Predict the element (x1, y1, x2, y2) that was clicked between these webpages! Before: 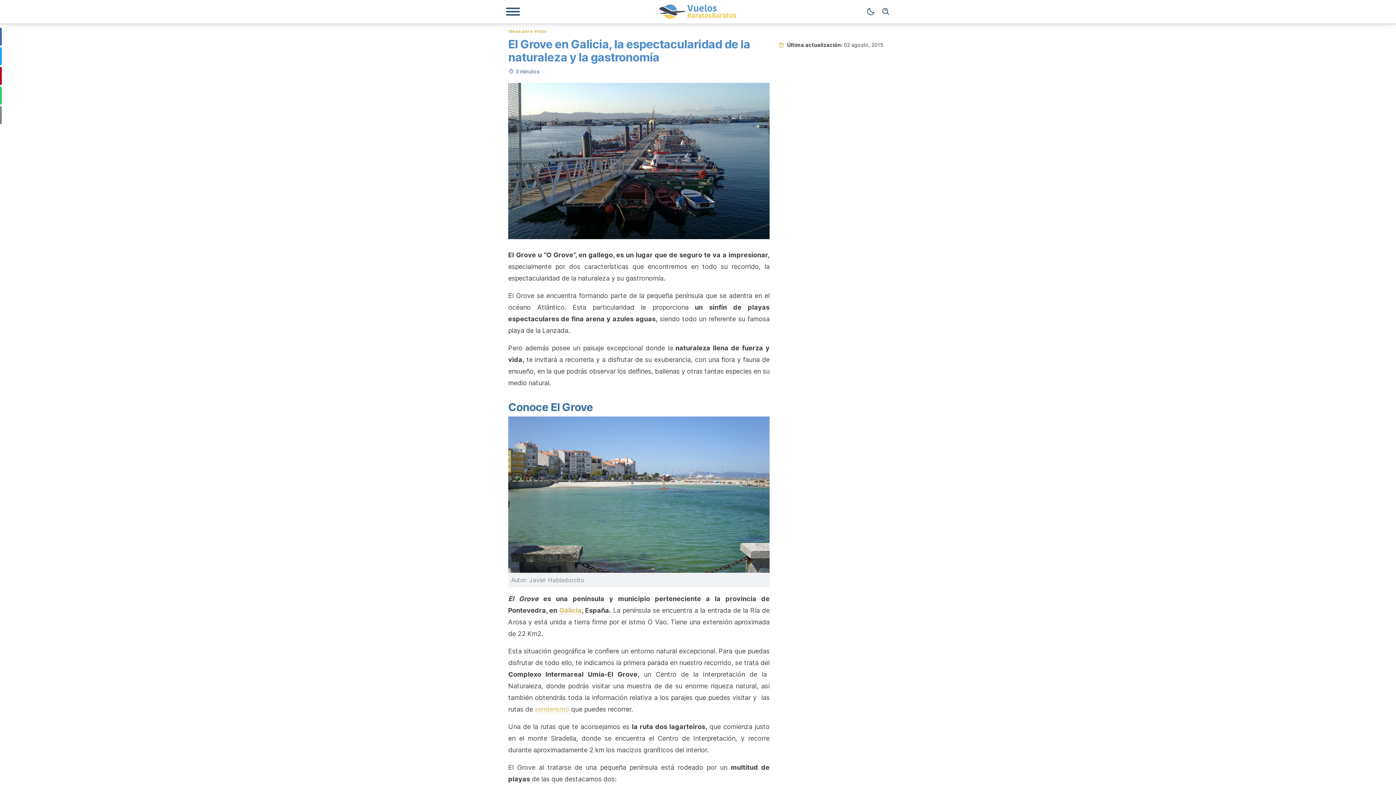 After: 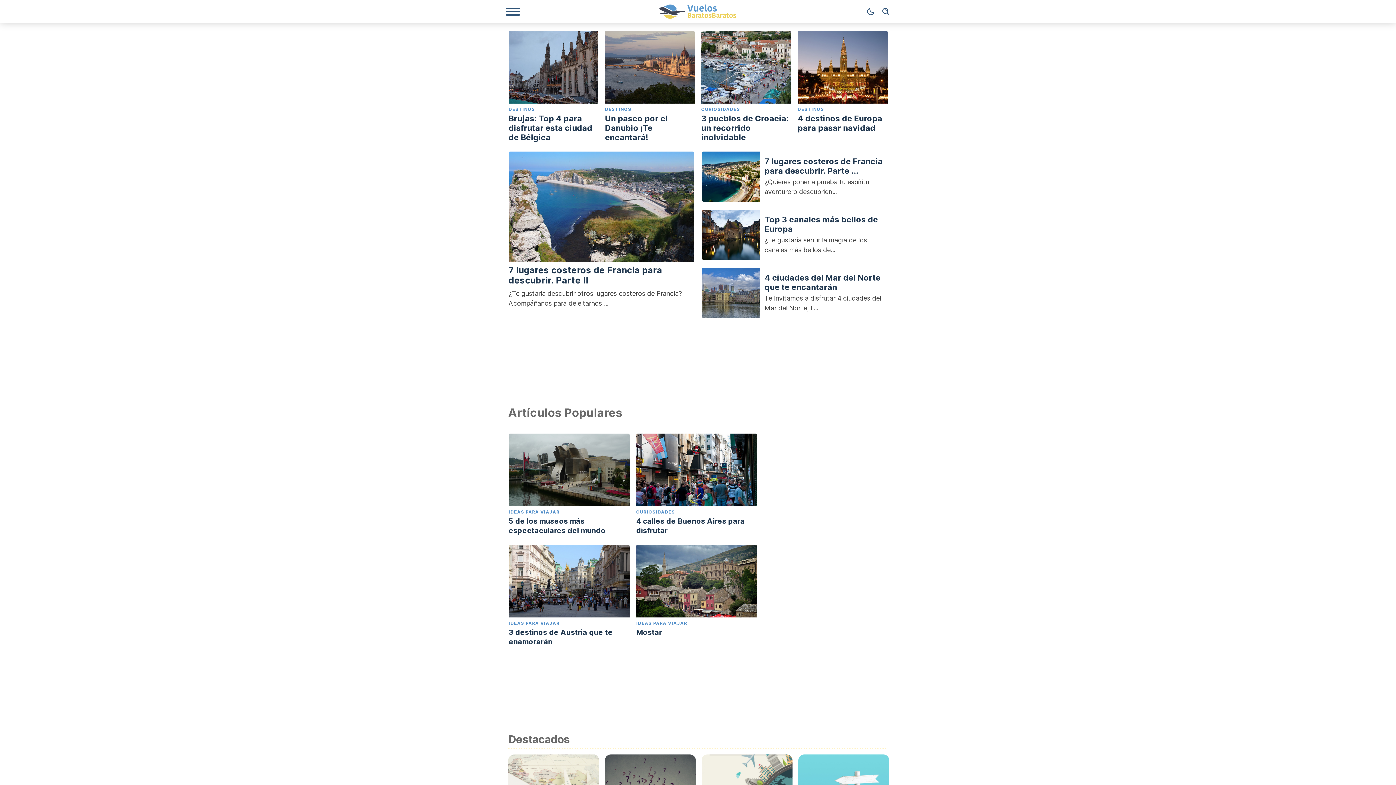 Action: bbox: (649, 4, 747, 18)